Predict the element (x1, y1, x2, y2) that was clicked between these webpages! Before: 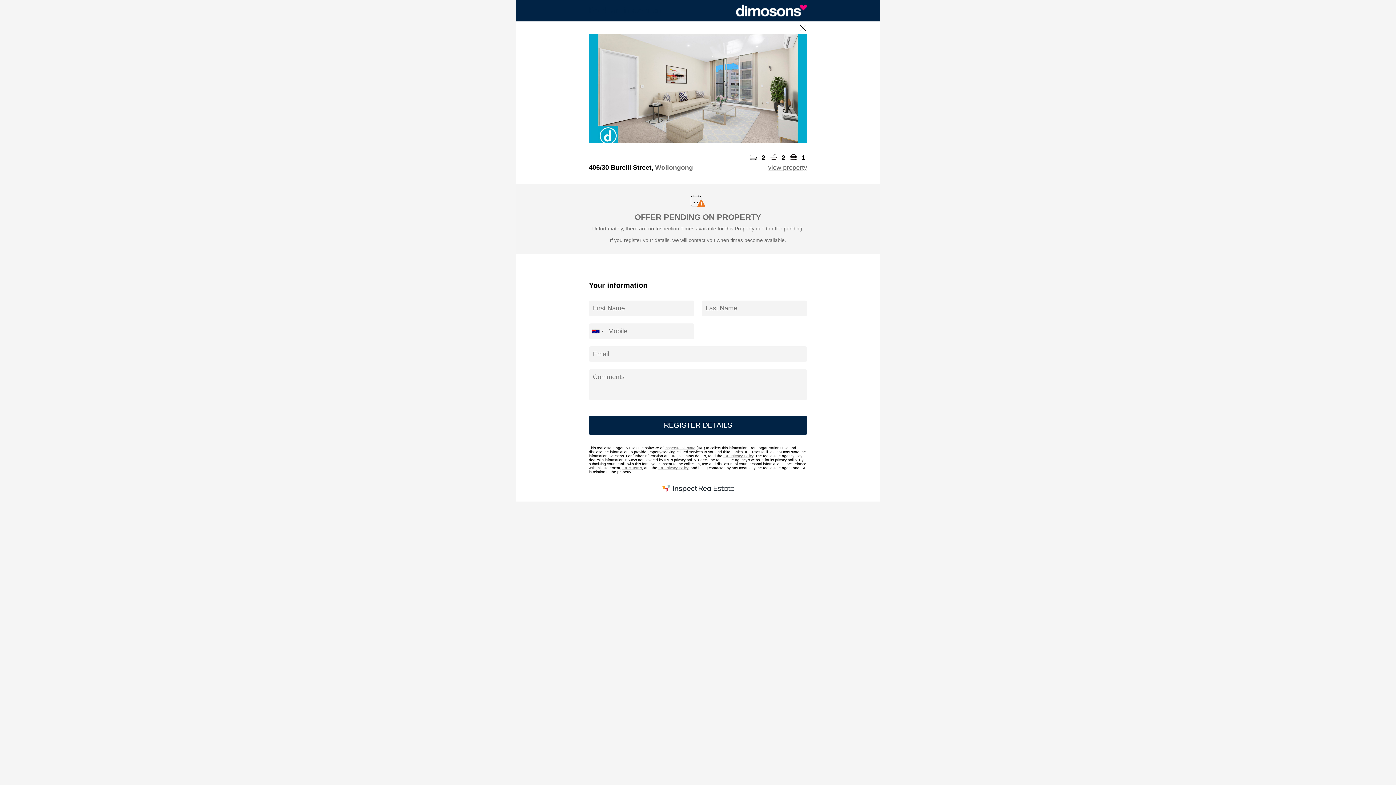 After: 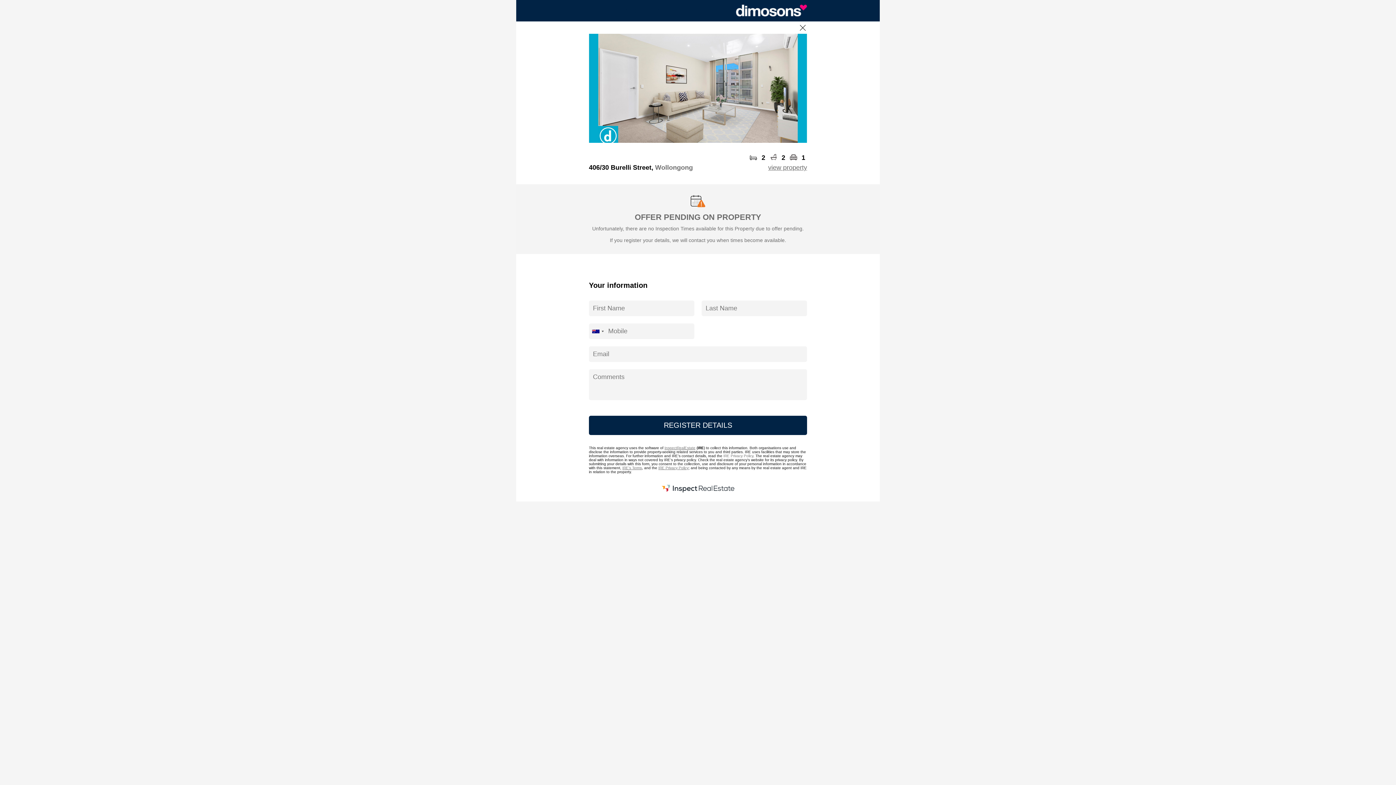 Action: label: IRE Privacy Policy bbox: (723, 454, 753, 458)